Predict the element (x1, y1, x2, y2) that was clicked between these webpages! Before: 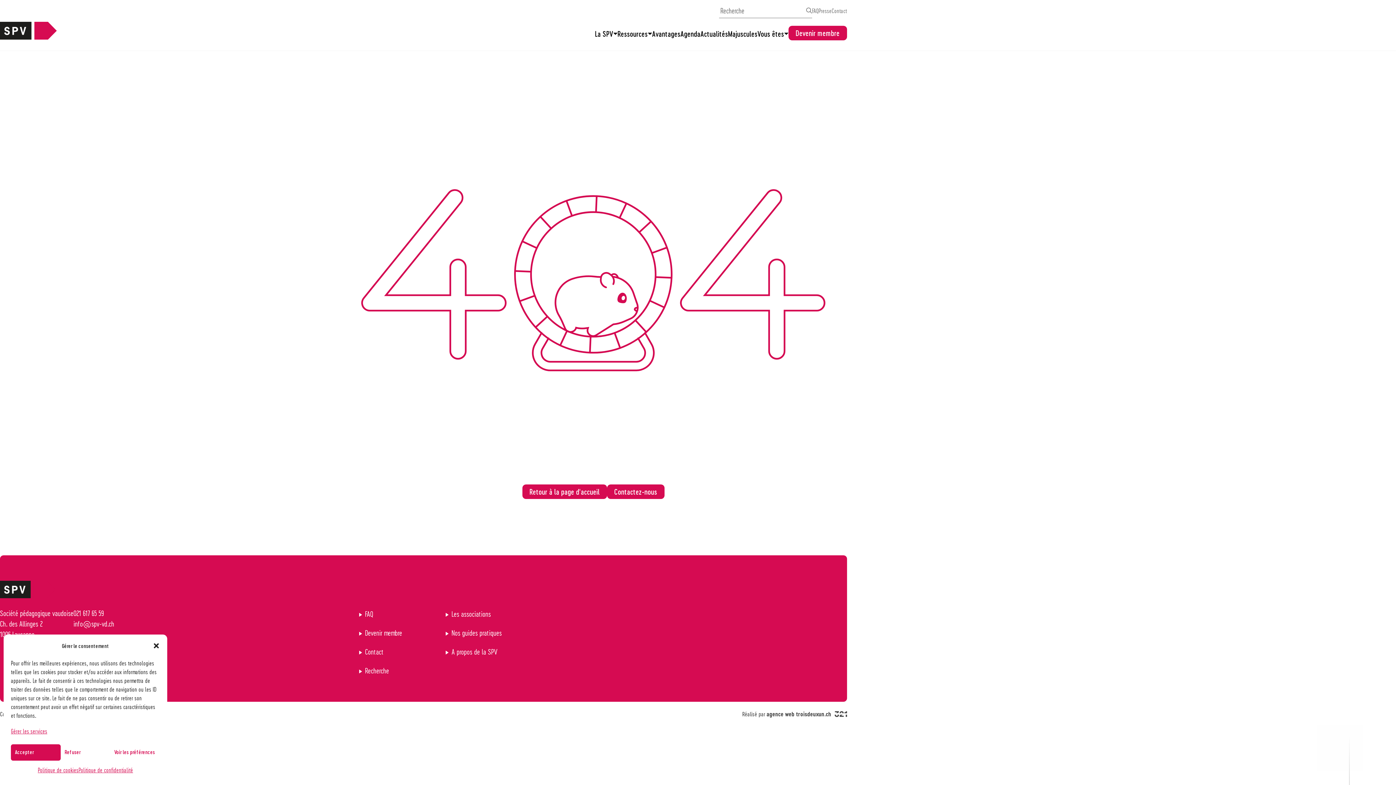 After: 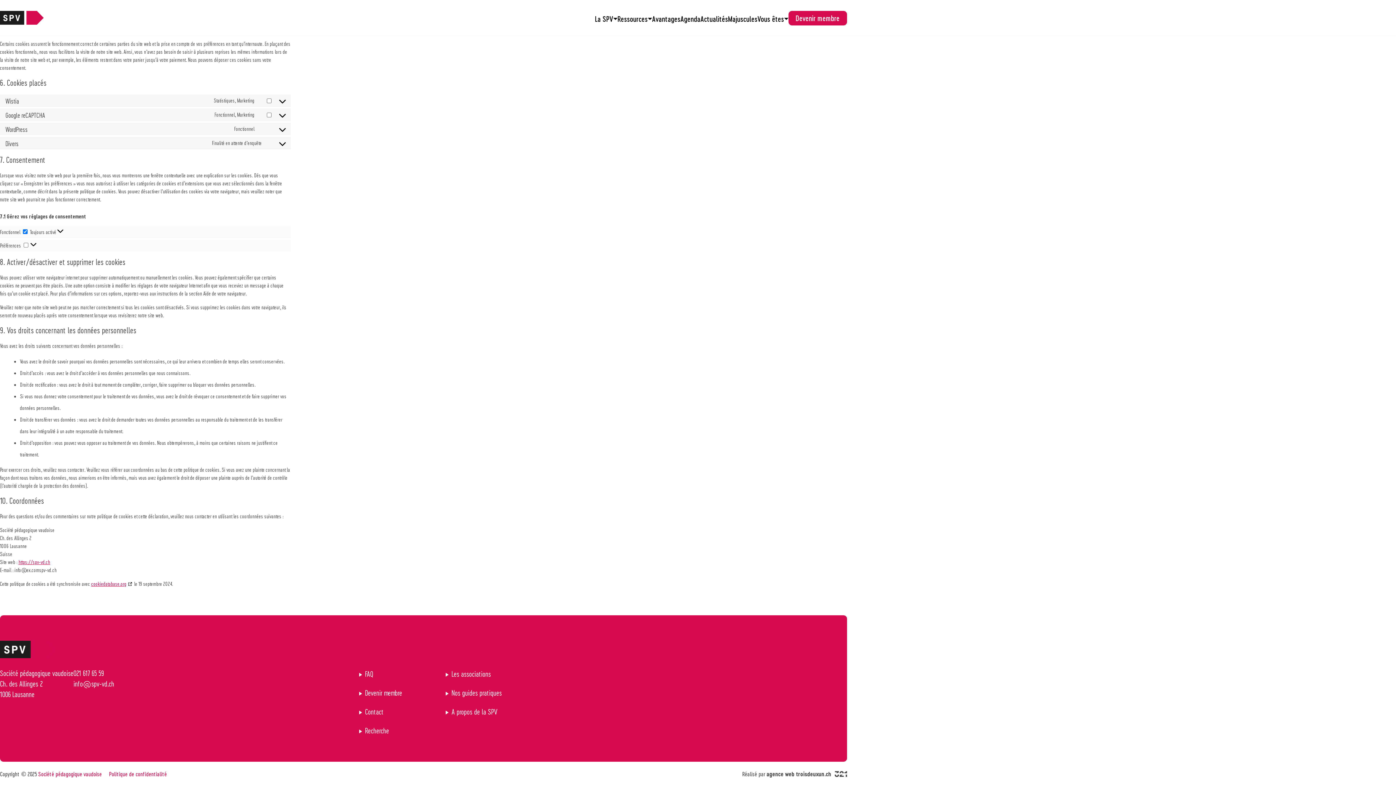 Action: label: Gérer les services bbox: (10, 725, 47, 737)